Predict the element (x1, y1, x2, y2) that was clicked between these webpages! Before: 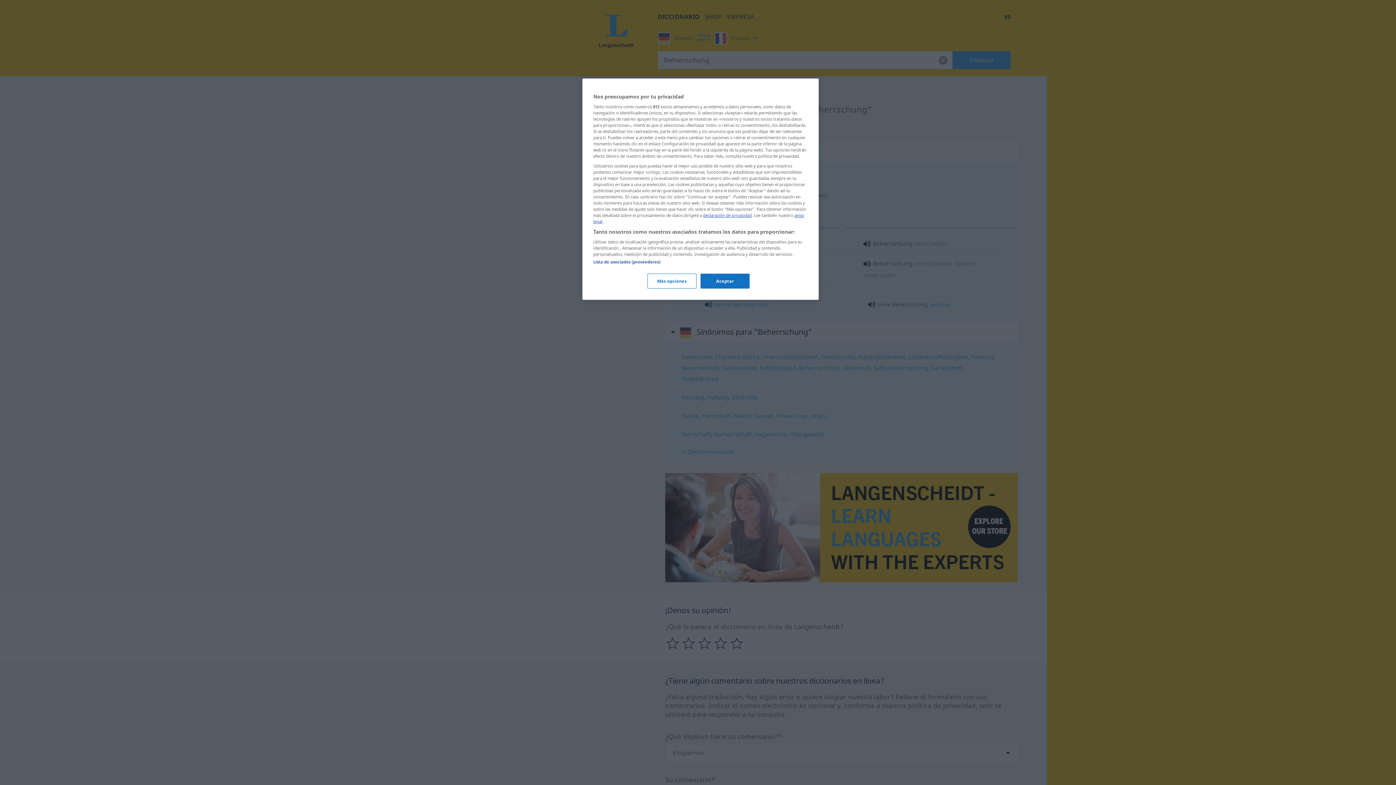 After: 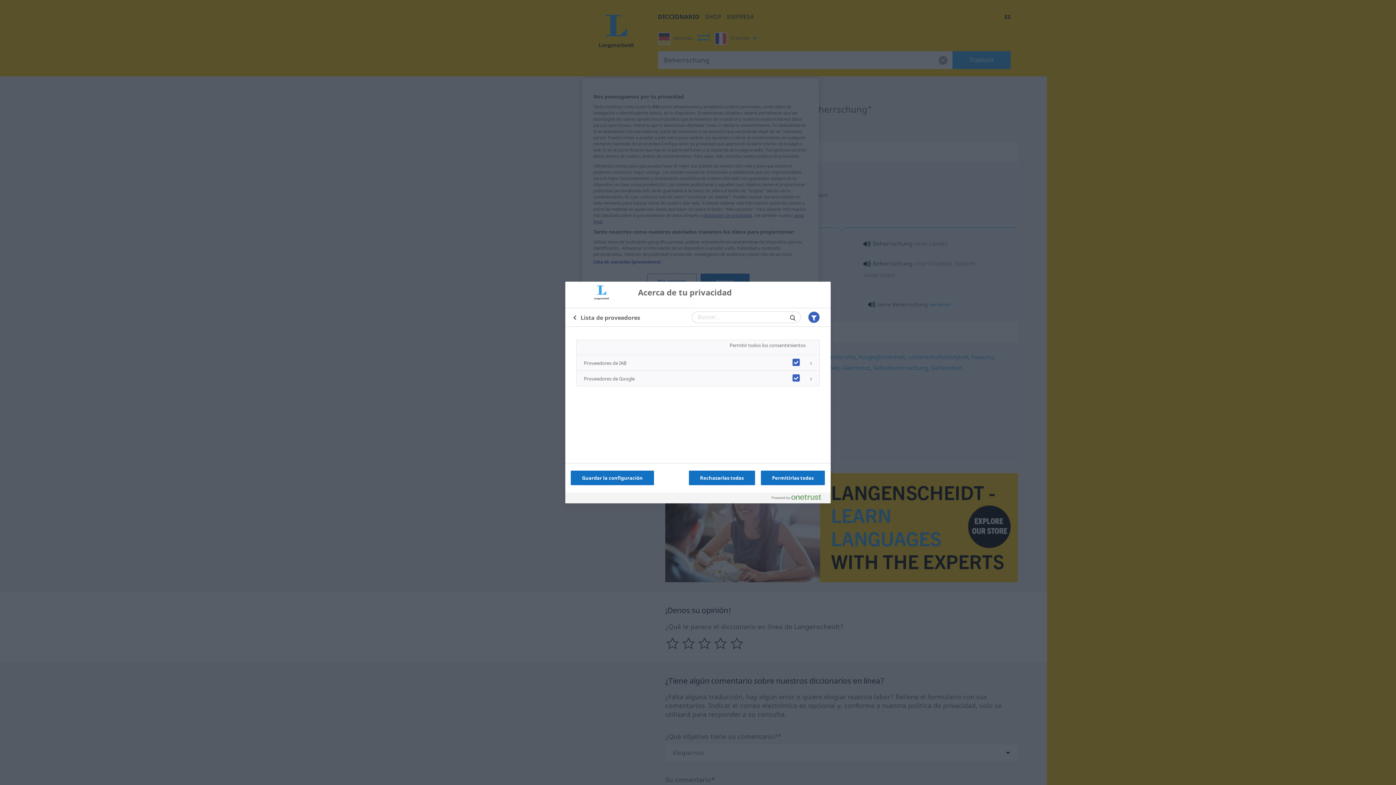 Action: bbox: (593, 259, 660, 264) label: Lista de asociados (proveedores)